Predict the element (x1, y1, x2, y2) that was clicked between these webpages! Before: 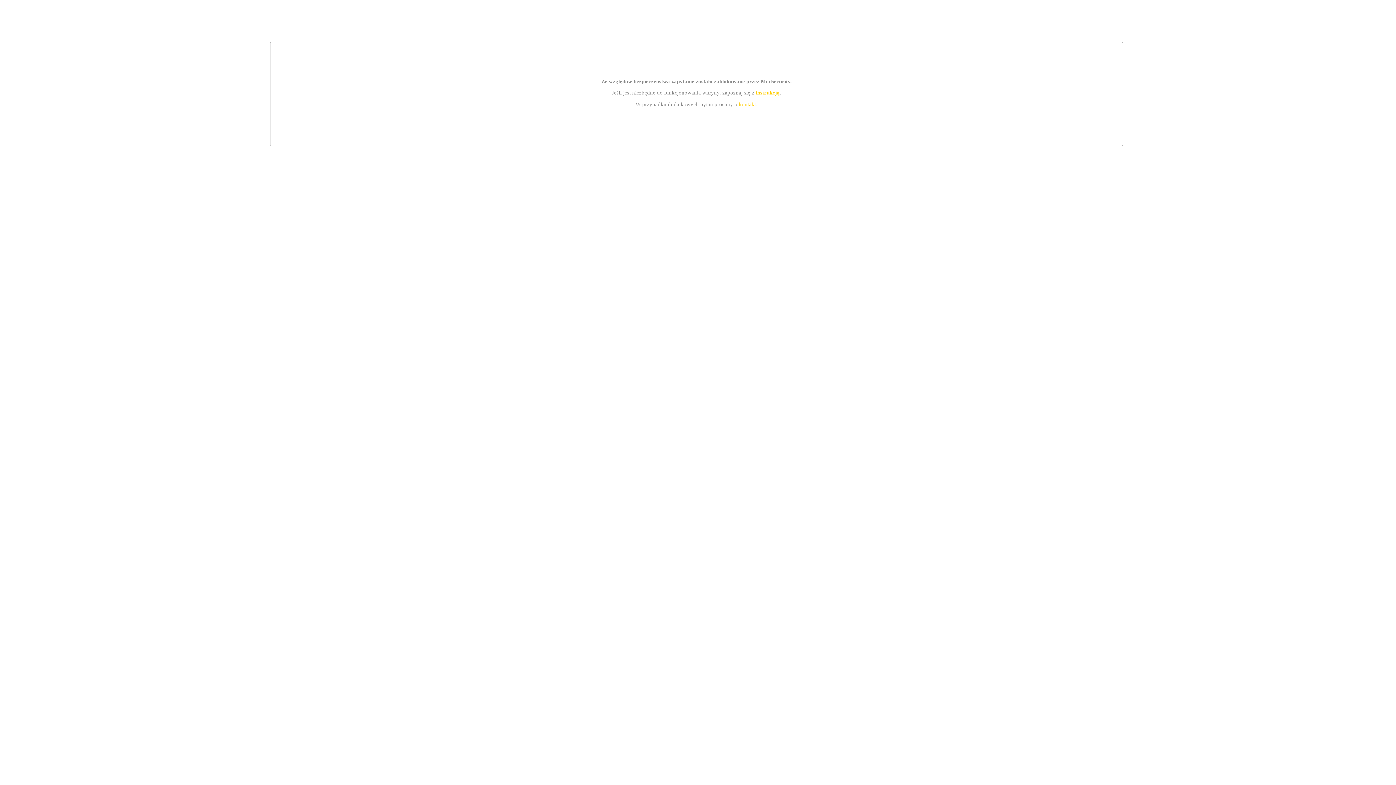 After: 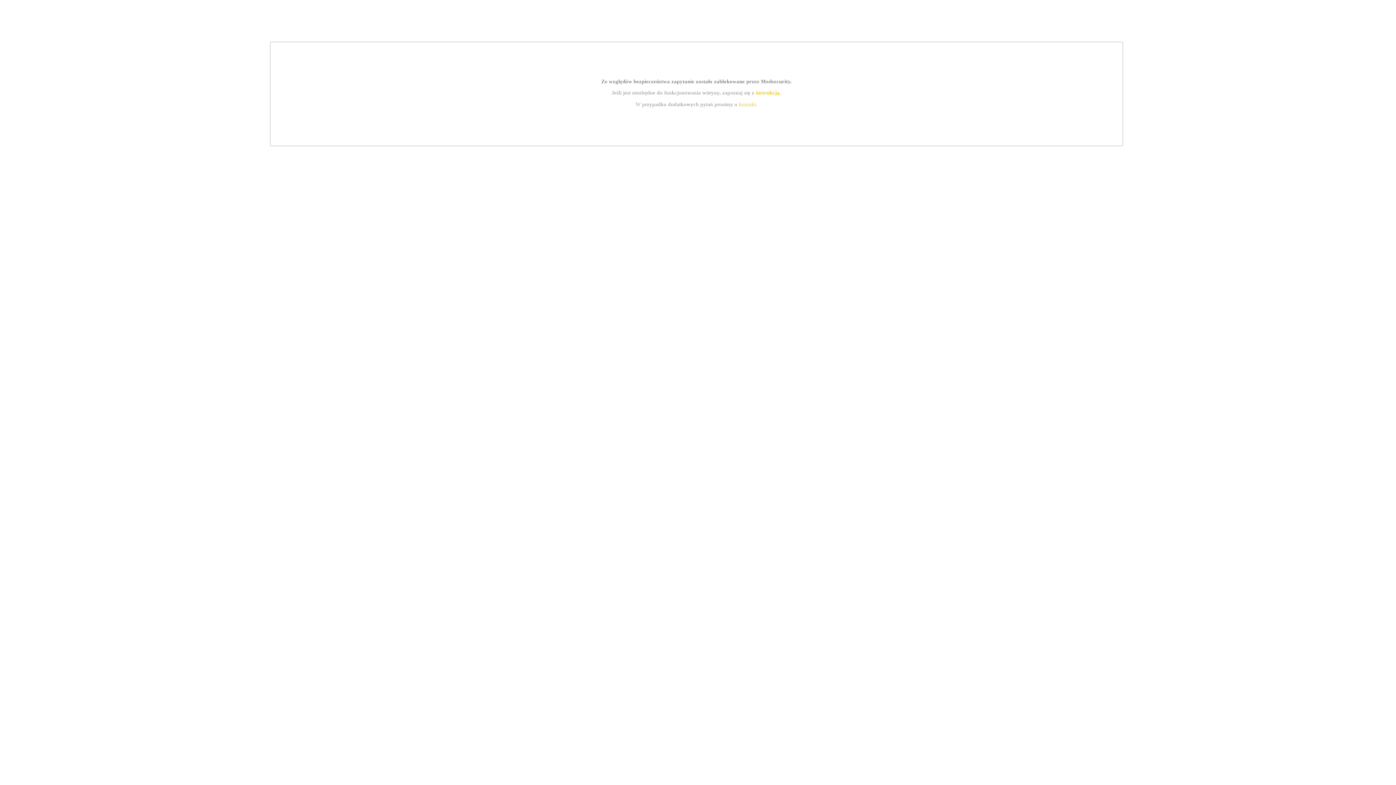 Action: bbox: (755, 89, 779, 95) label: instrukcją